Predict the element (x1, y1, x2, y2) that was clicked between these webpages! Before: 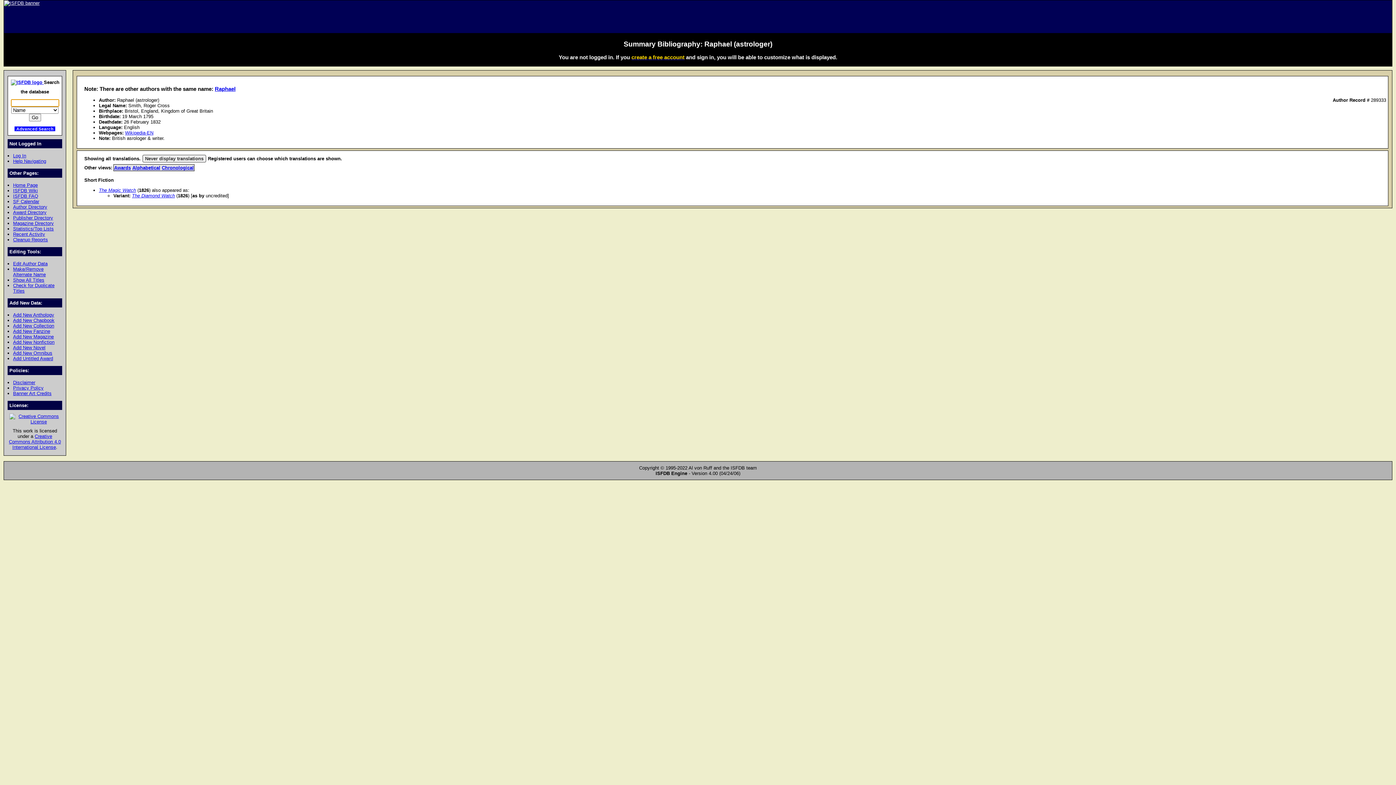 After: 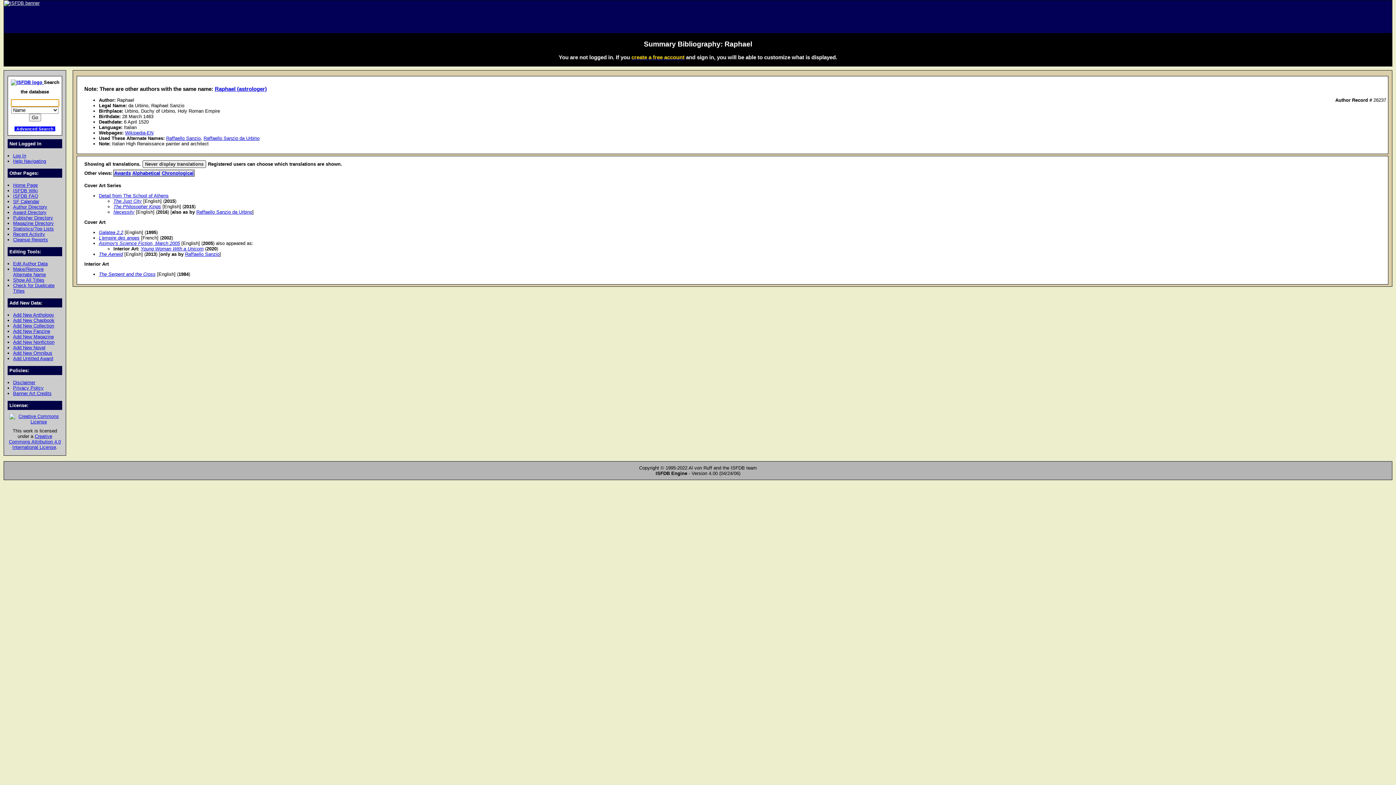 Action: bbox: (214, 85, 235, 91) label: Raphael